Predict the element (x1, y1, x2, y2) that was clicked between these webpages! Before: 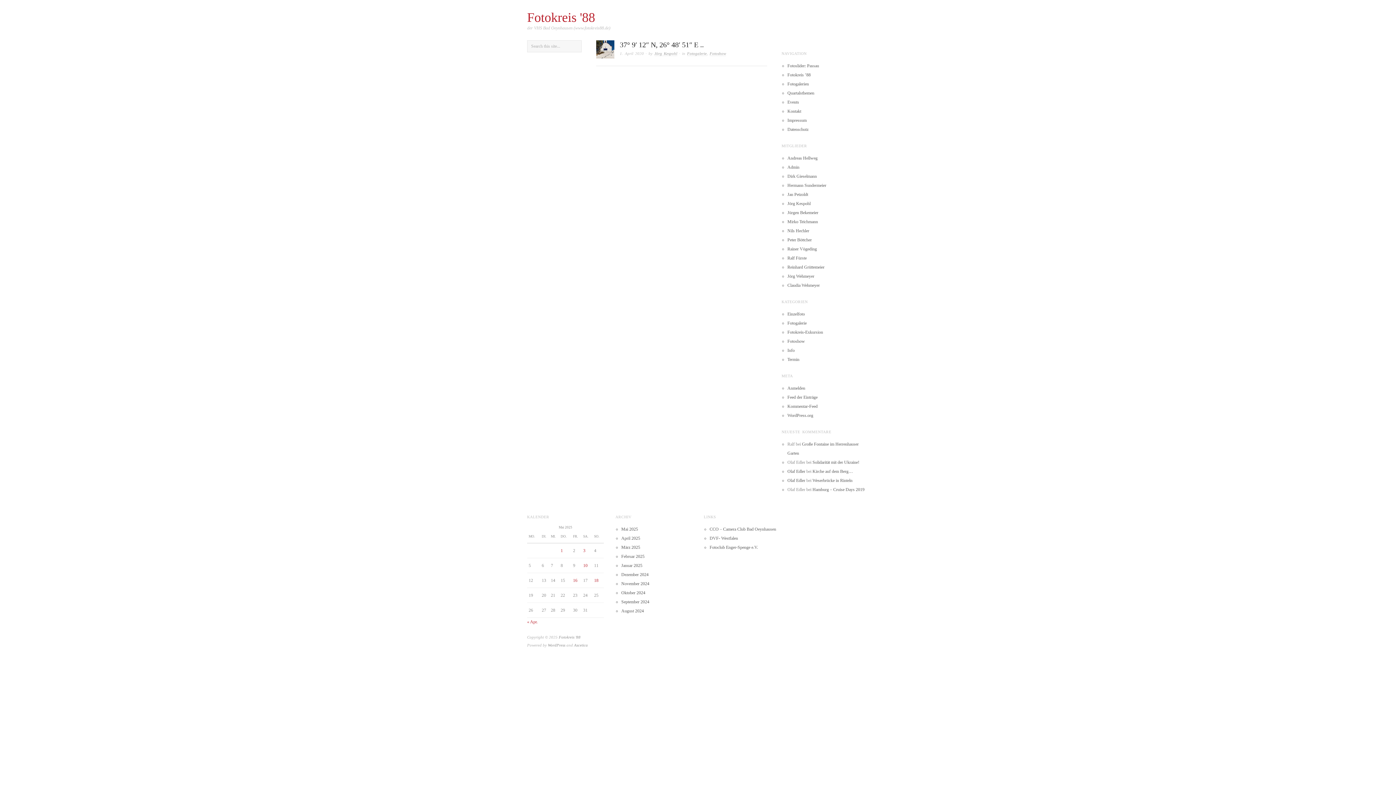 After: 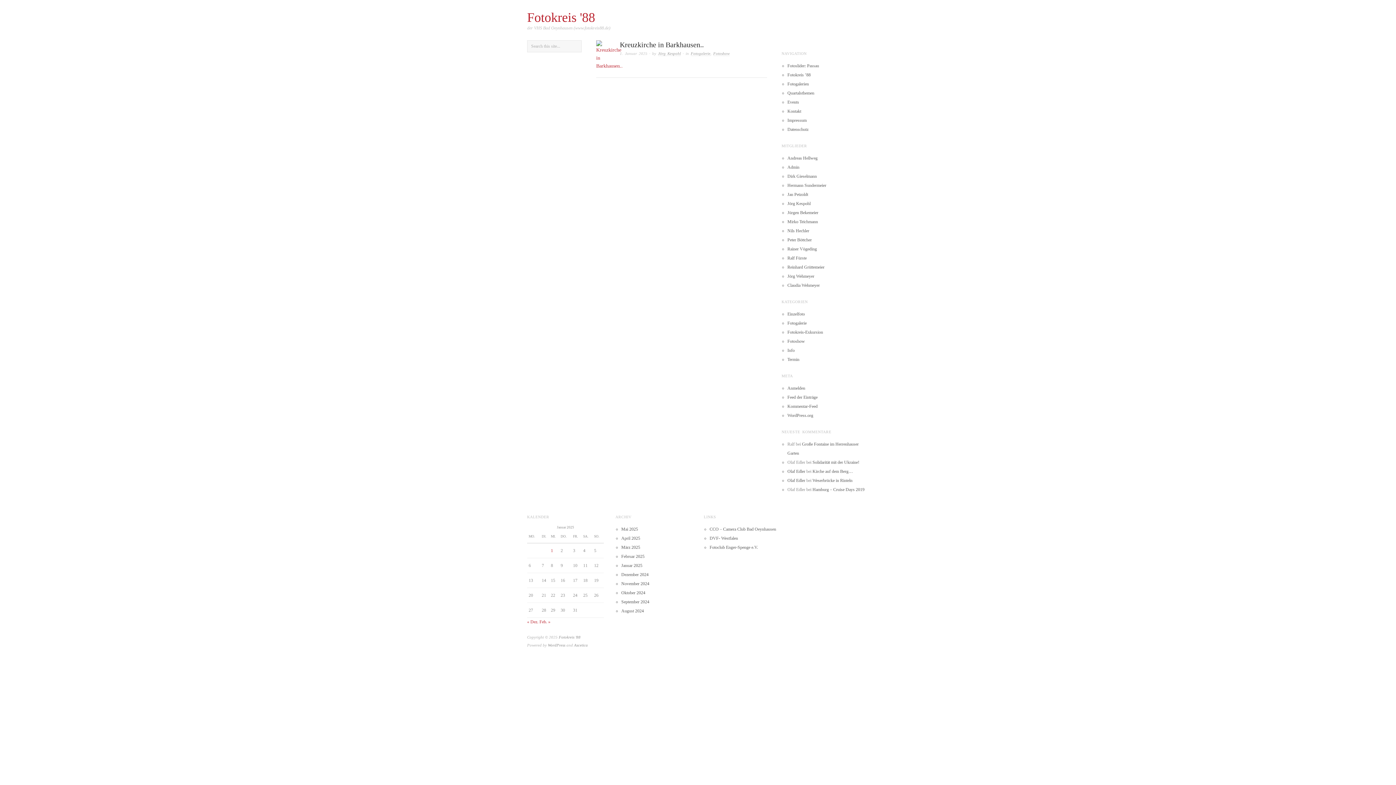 Action: label: Januar 2025 bbox: (621, 563, 642, 568)